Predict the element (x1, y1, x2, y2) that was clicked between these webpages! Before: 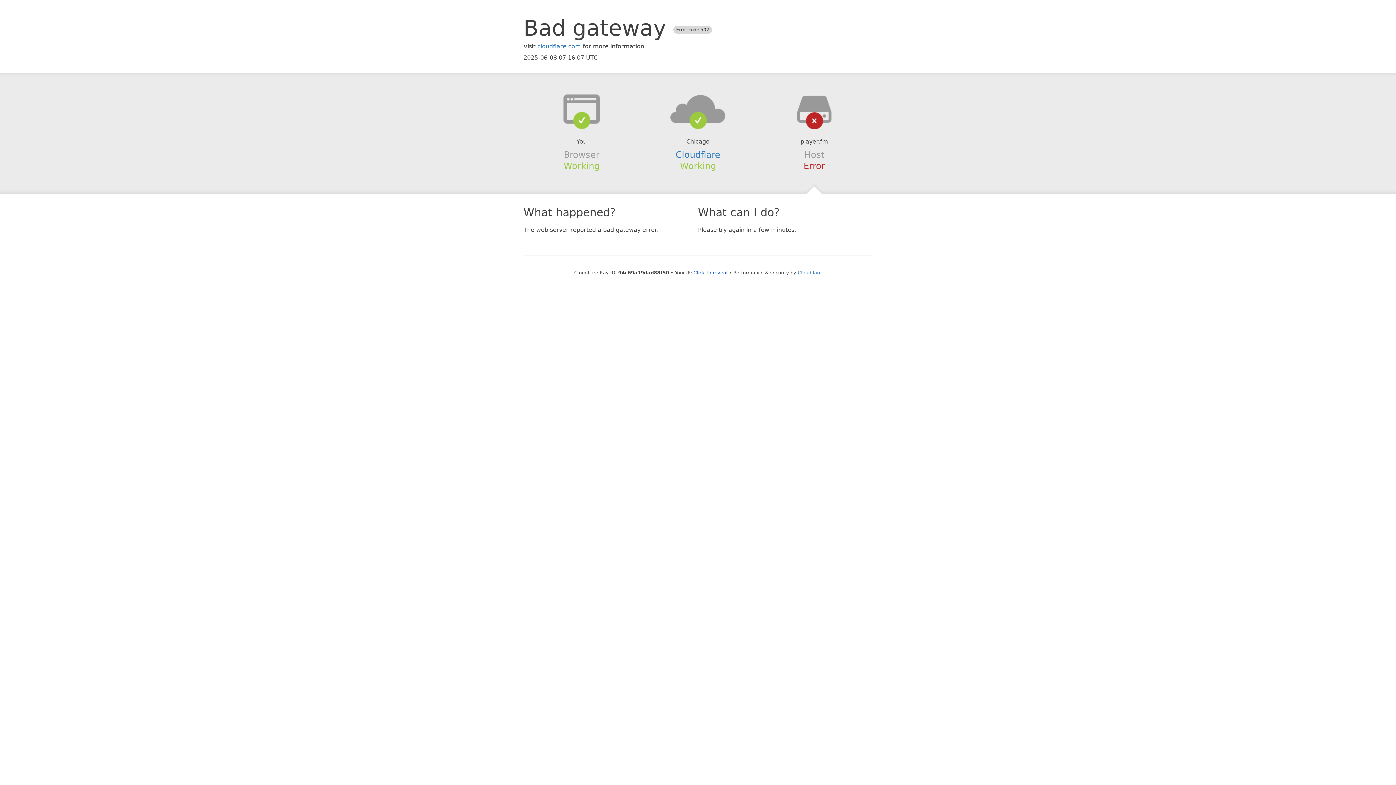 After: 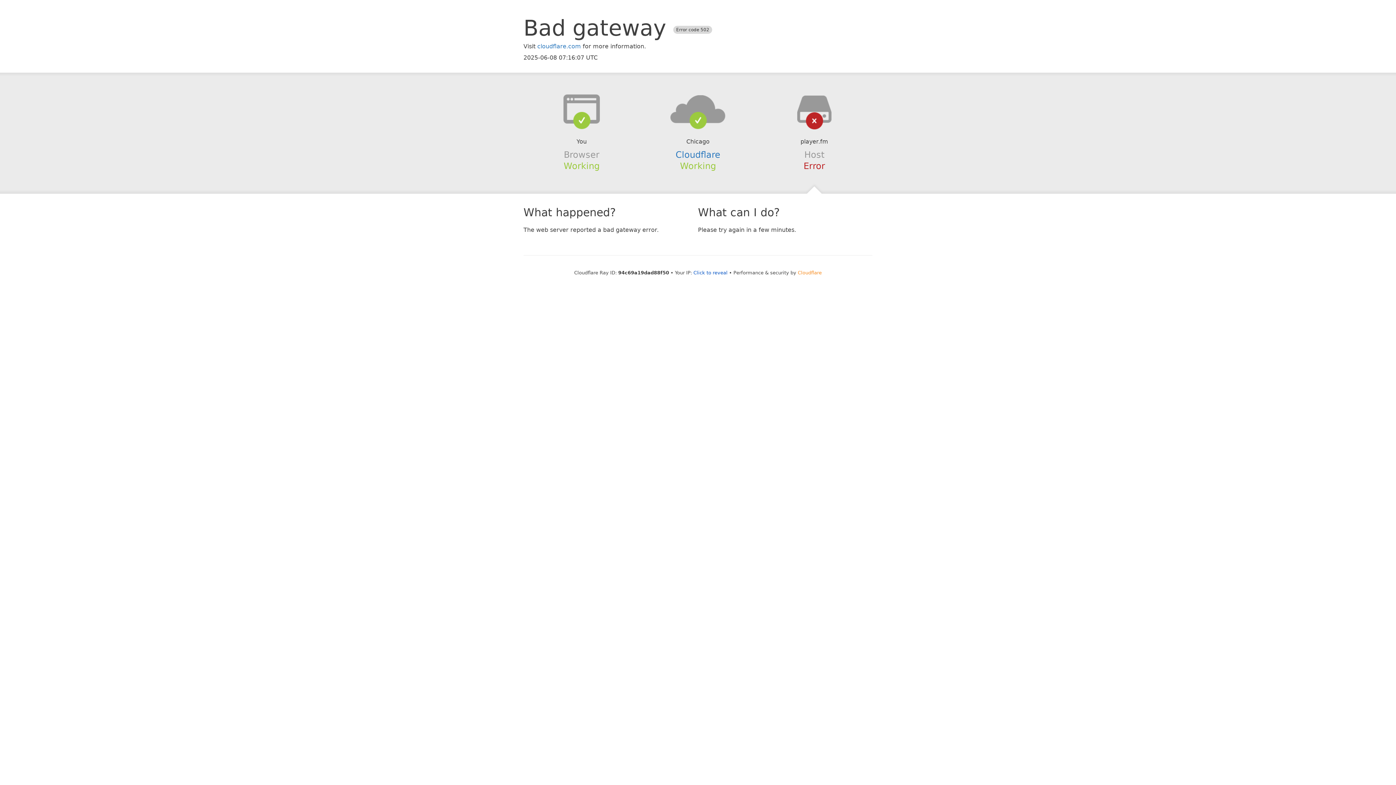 Action: label: Cloudflare bbox: (798, 270, 822, 275)